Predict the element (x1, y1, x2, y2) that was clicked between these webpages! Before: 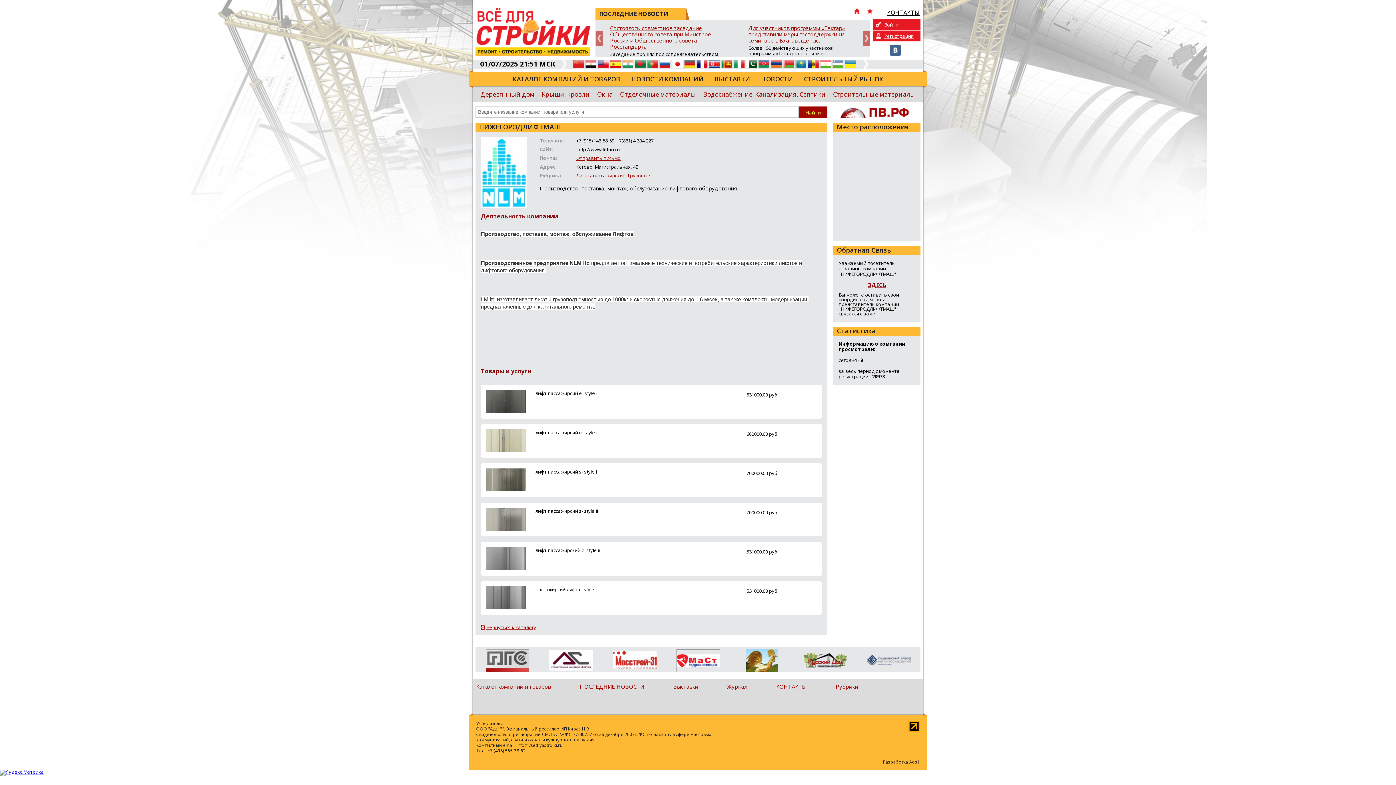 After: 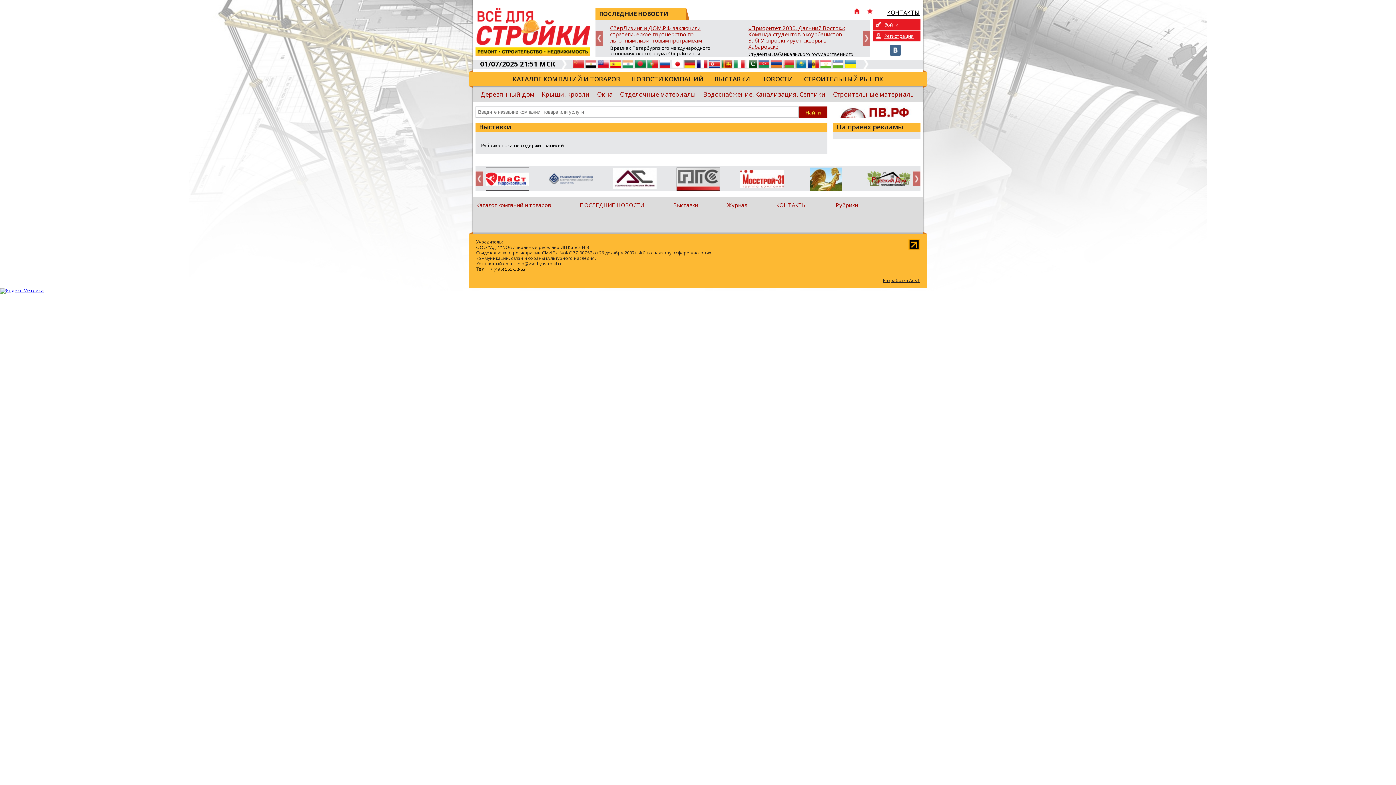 Action: label: ВЫСТАВКИ bbox: (714, 74, 750, 83)